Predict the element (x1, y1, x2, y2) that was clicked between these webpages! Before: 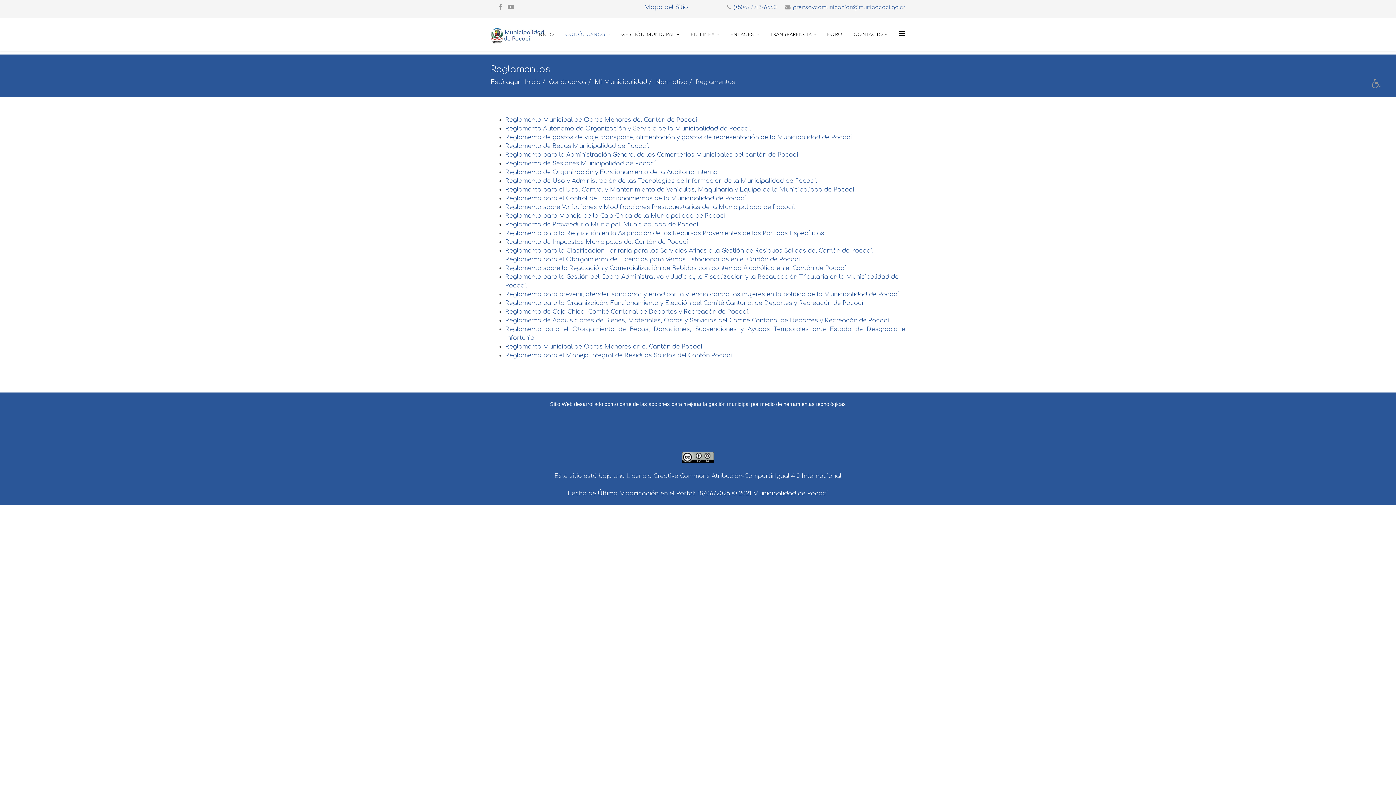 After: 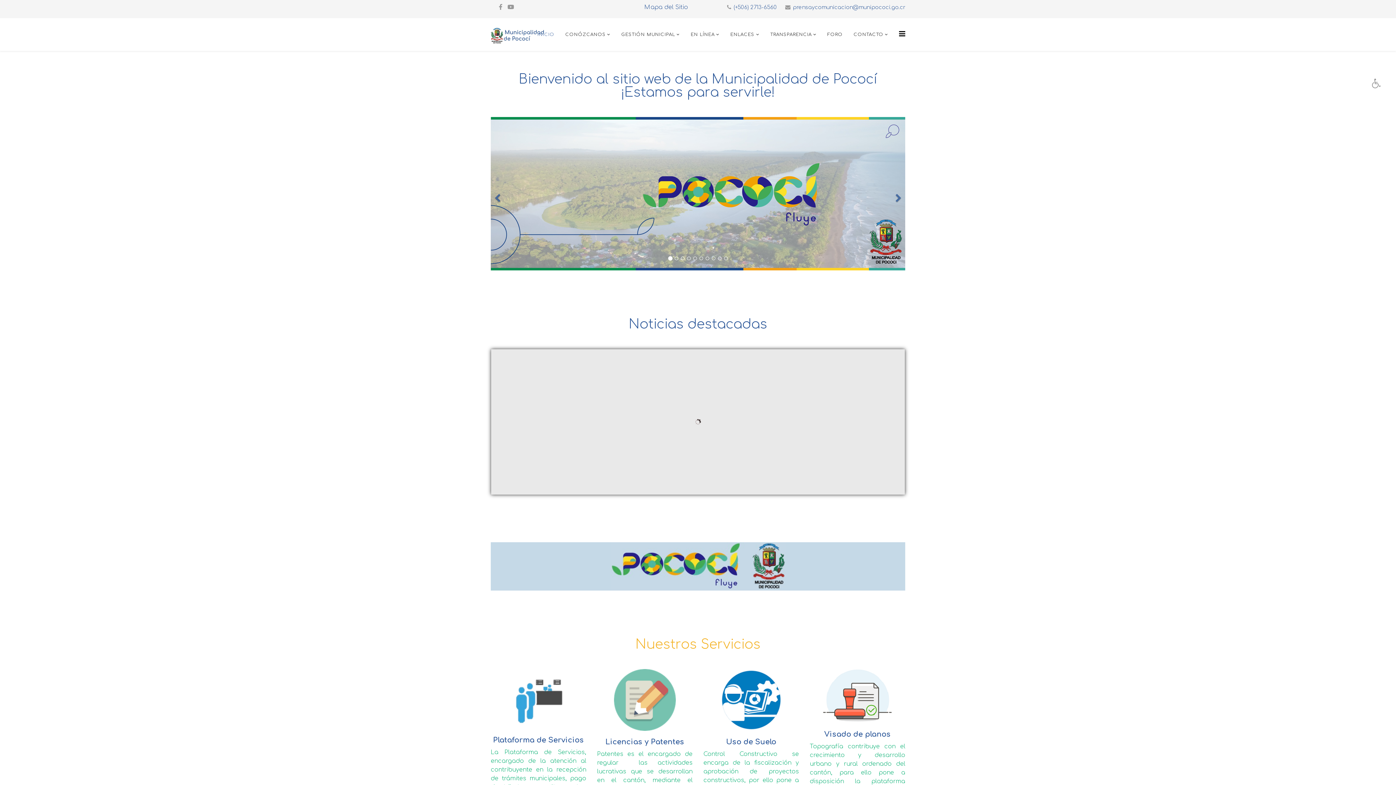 Action: bbox: (532, 18, 560, 50) label: INICIO